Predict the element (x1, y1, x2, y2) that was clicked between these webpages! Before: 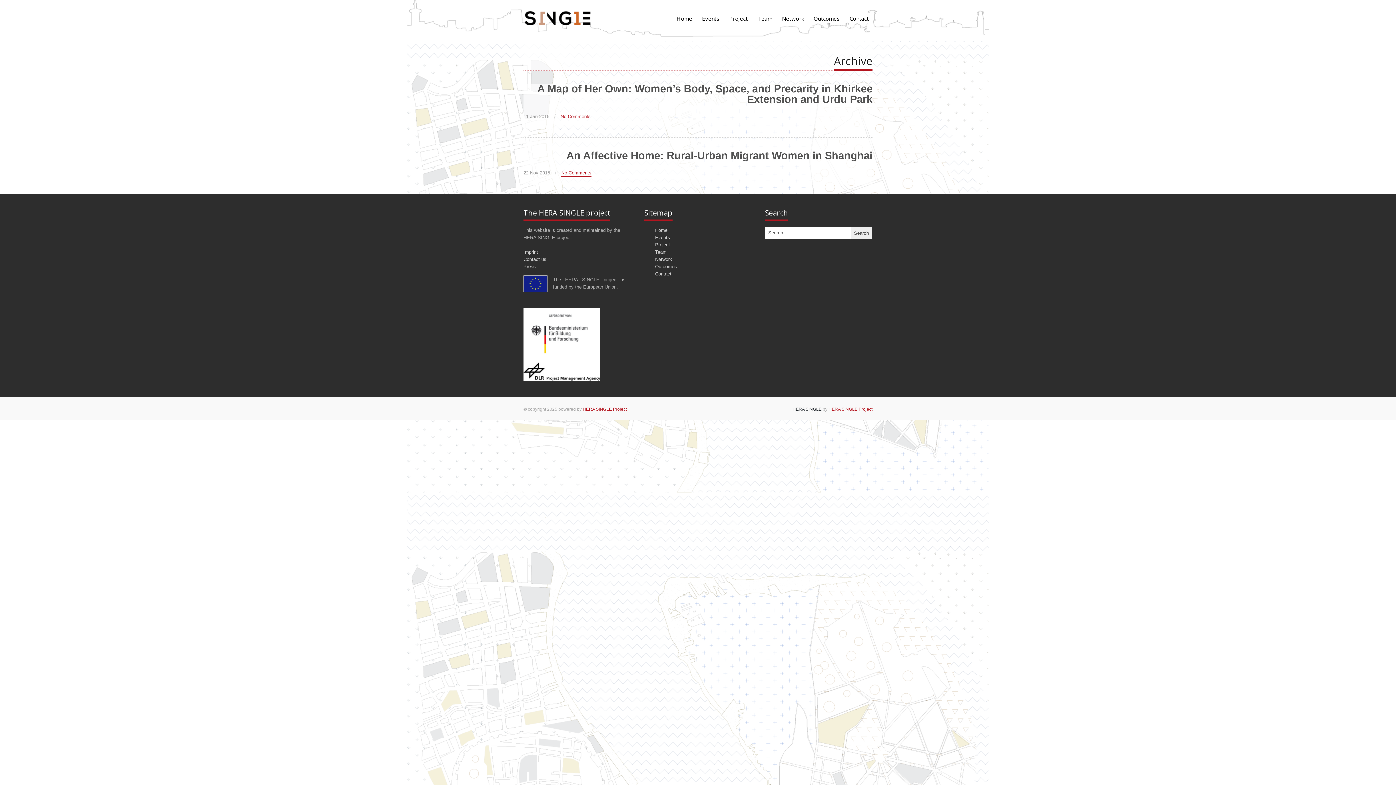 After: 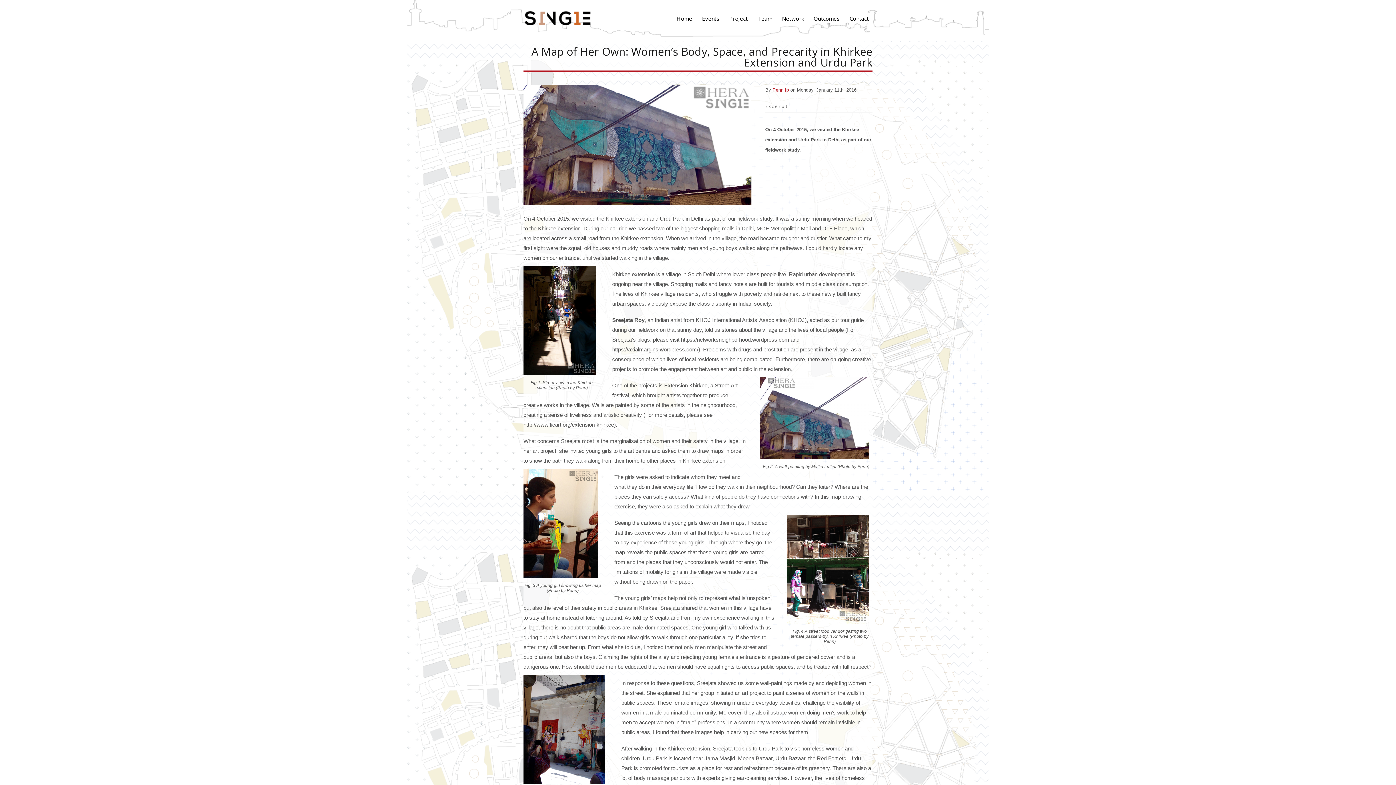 Action: bbox: (537, 82, 872, 105) label: A Map of Her Own: Women’s Body, Space, and Precarity in Khirkee Extension and Urdu Park